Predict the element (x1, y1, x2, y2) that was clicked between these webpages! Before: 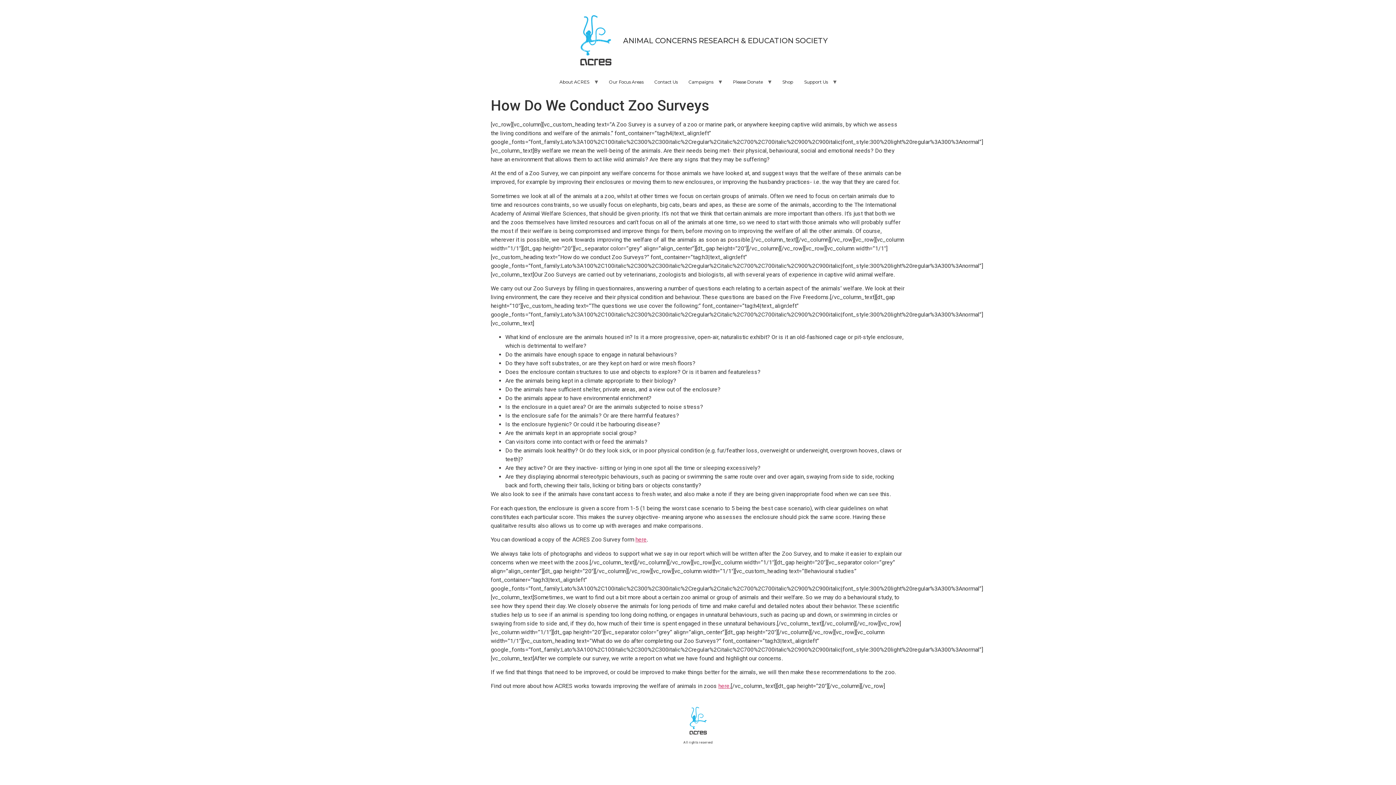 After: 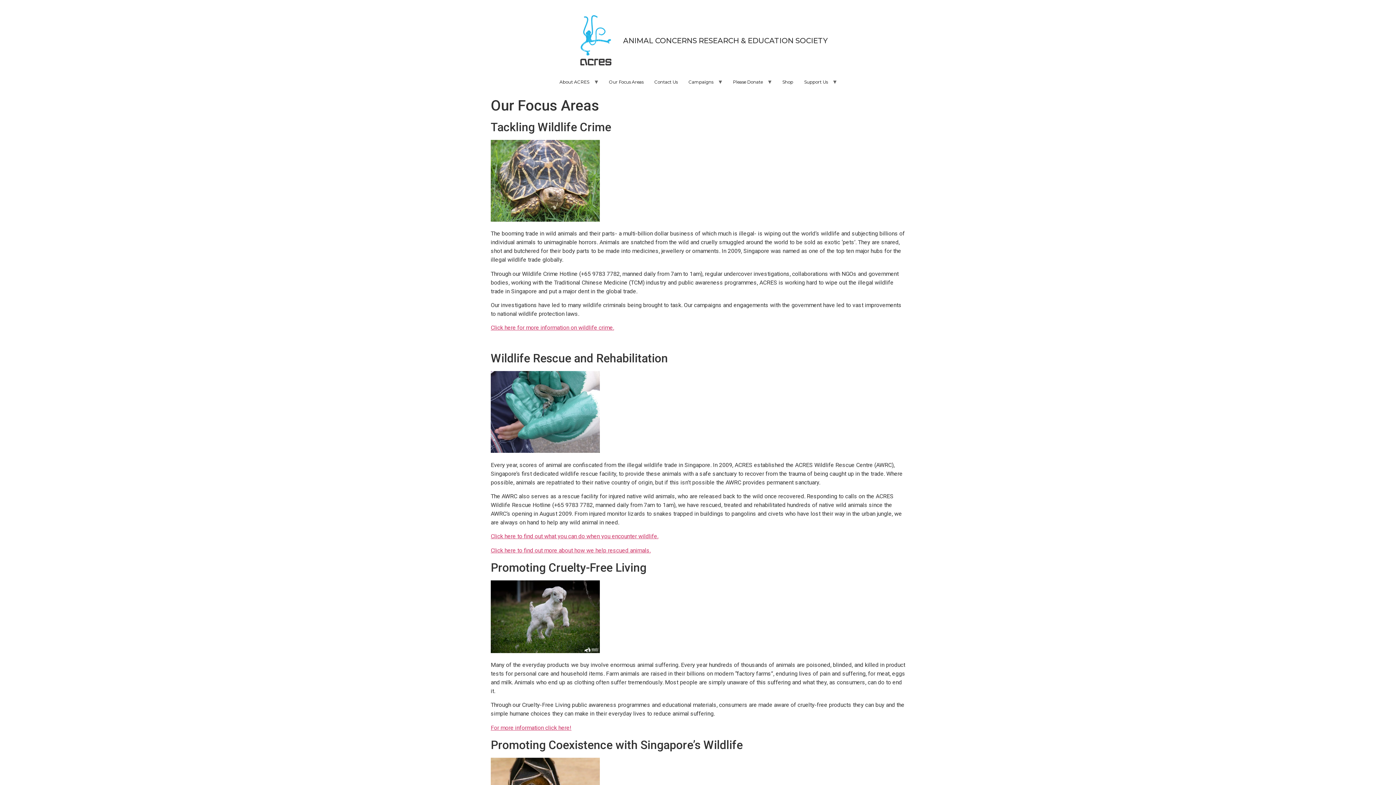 Action: label: Our Focus Areas bbox: (603, 75, 649, 88)